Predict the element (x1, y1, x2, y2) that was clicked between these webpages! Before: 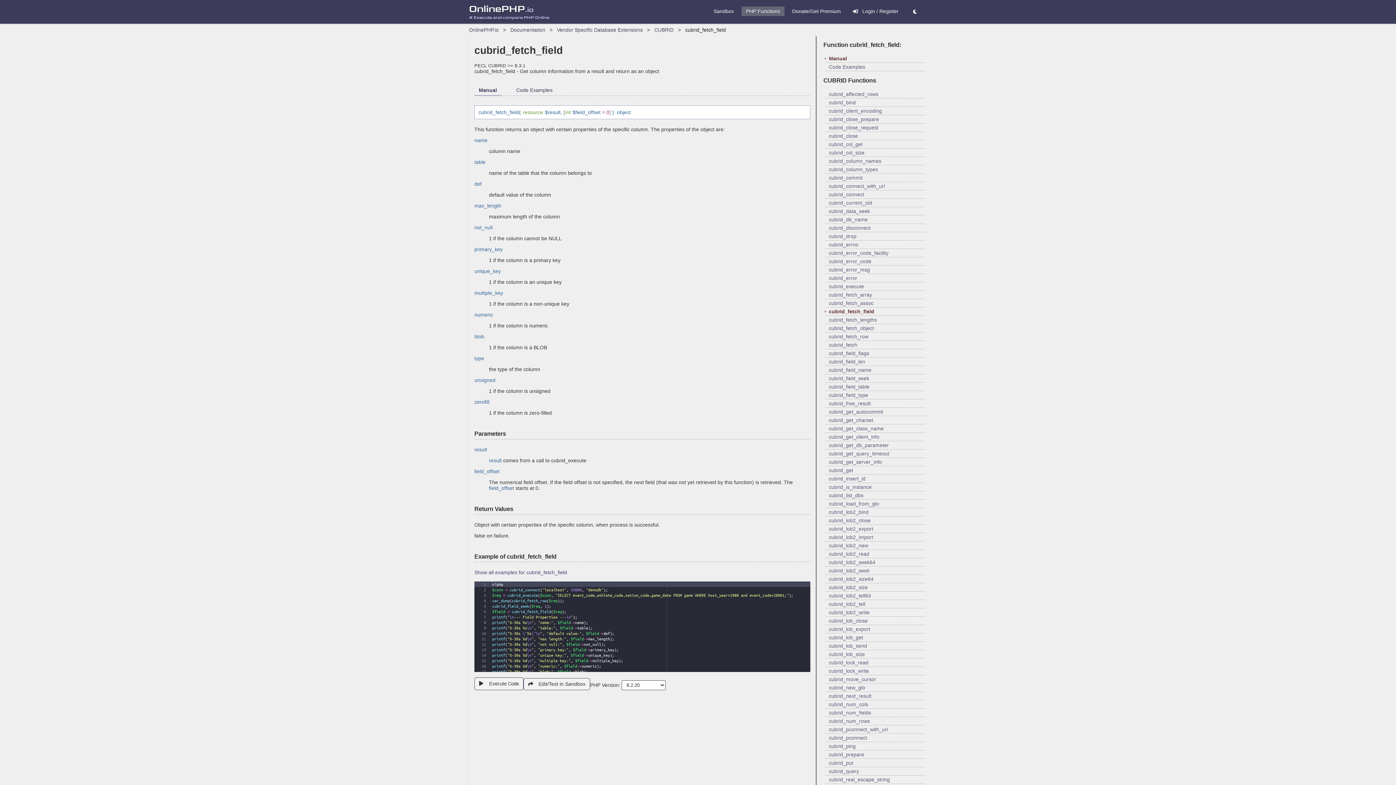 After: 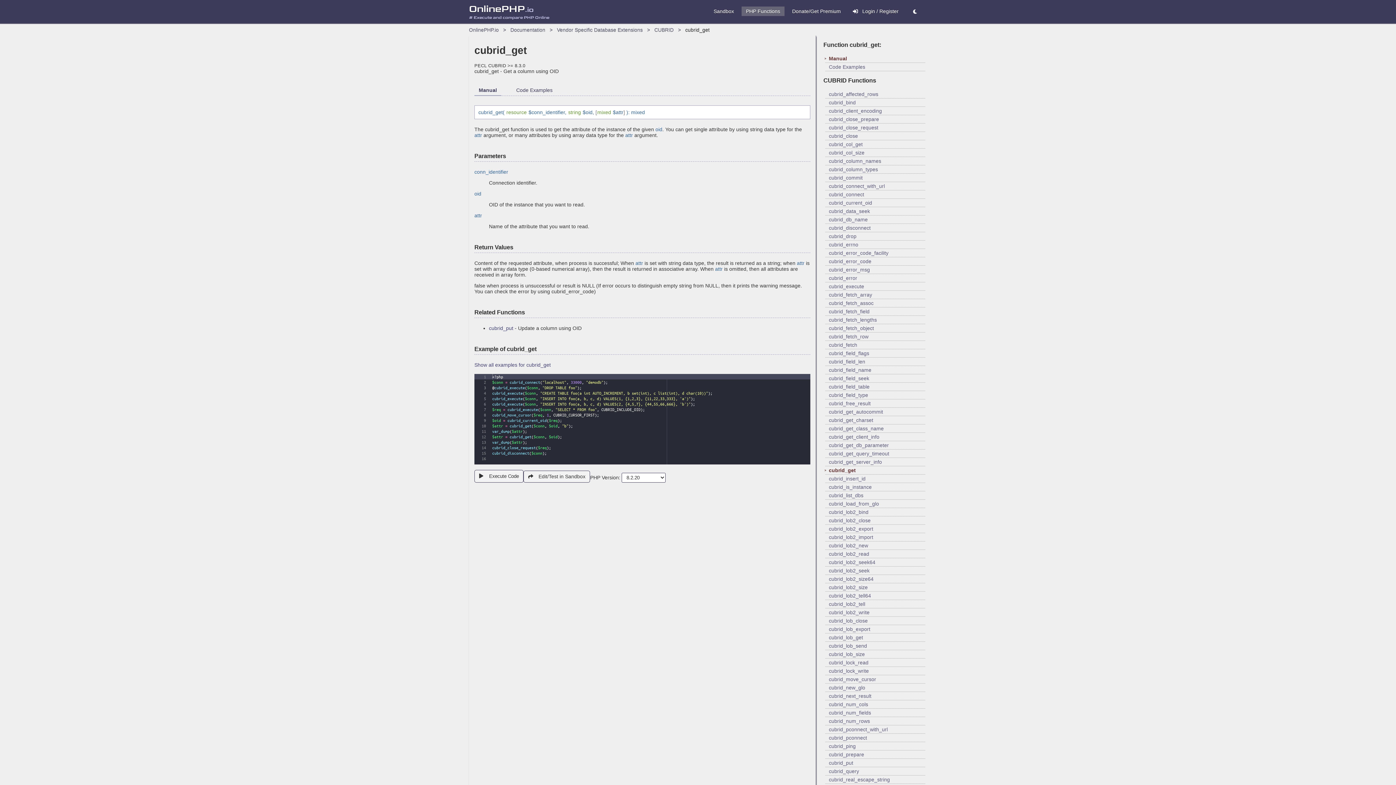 Action: label: cubrid_get bbox: (829, 467, 853, 473)